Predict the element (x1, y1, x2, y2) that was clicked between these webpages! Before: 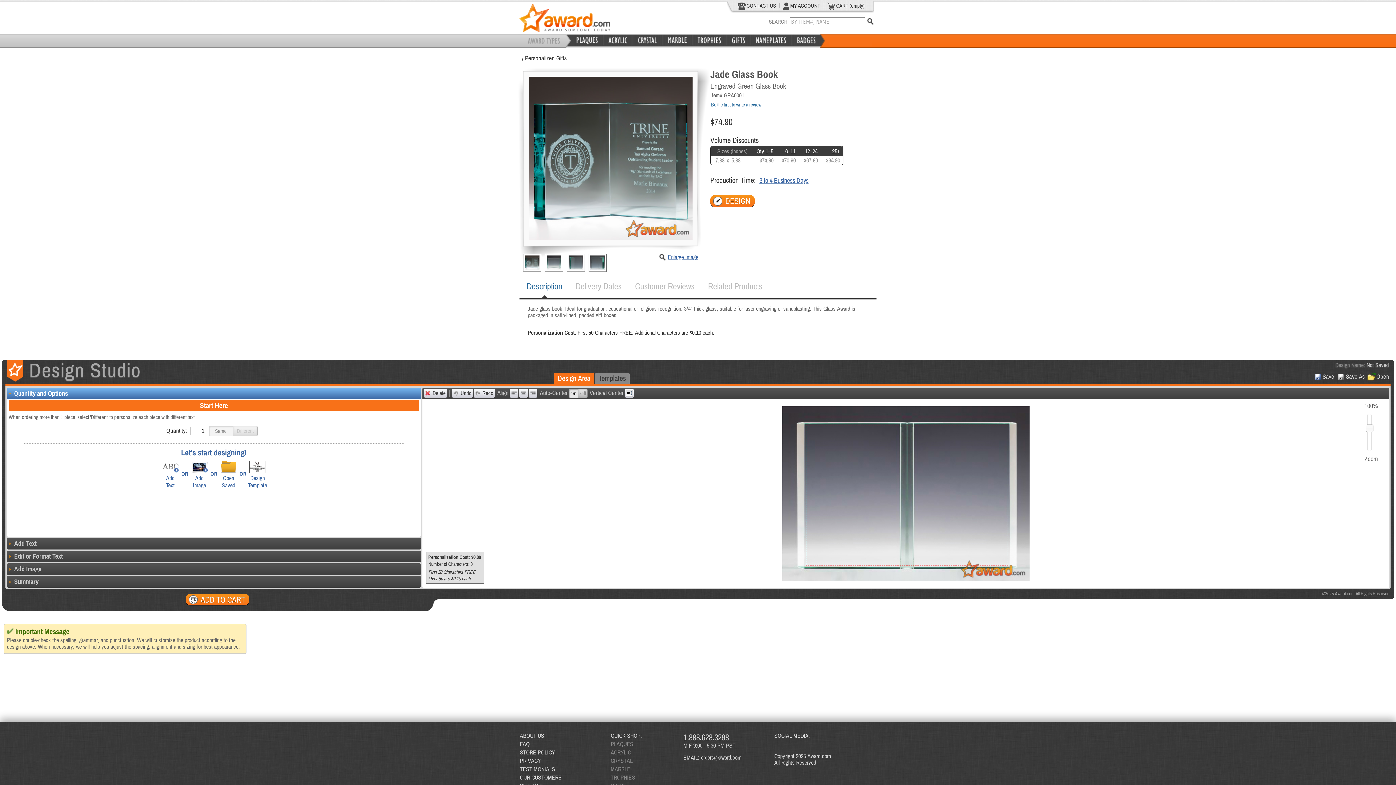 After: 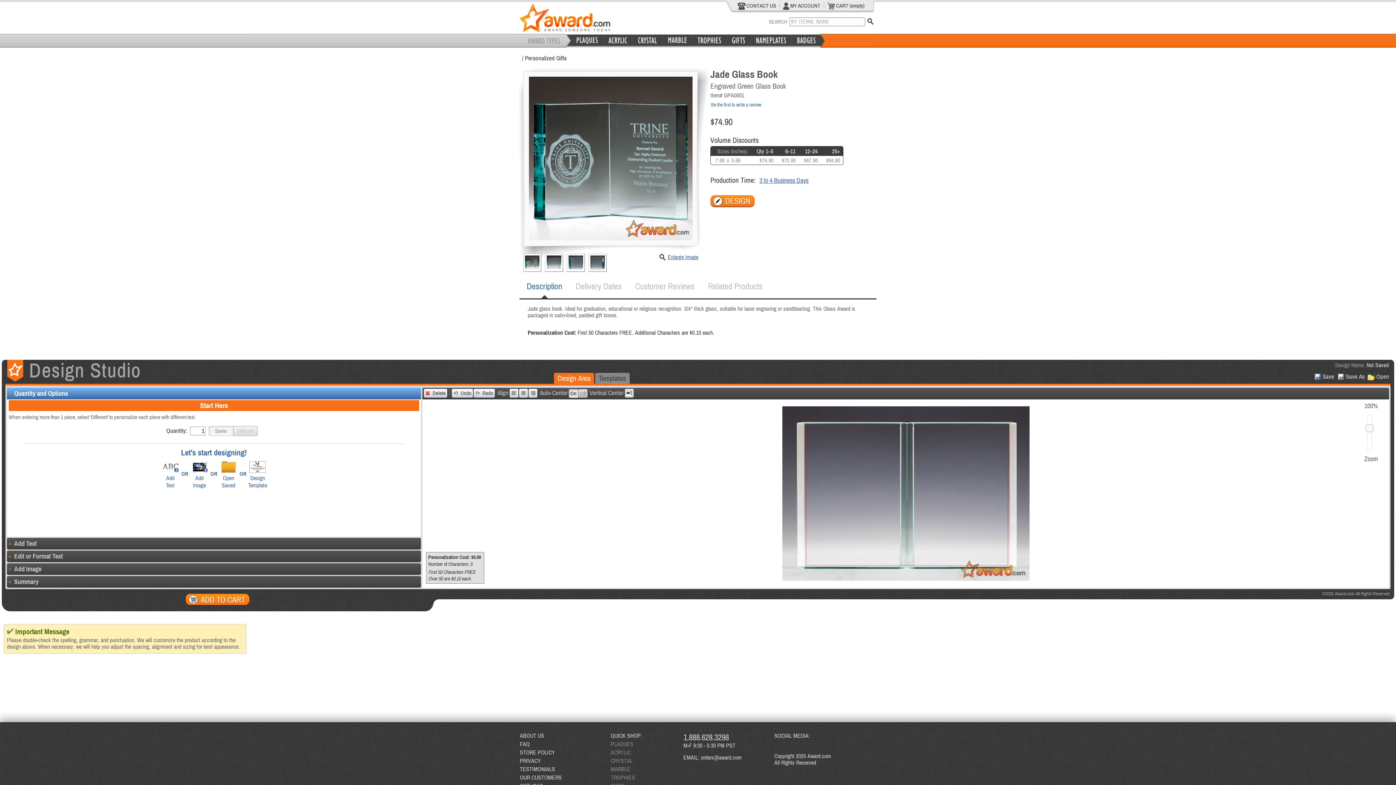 Action: bbox: (525, 258, 539, 265)